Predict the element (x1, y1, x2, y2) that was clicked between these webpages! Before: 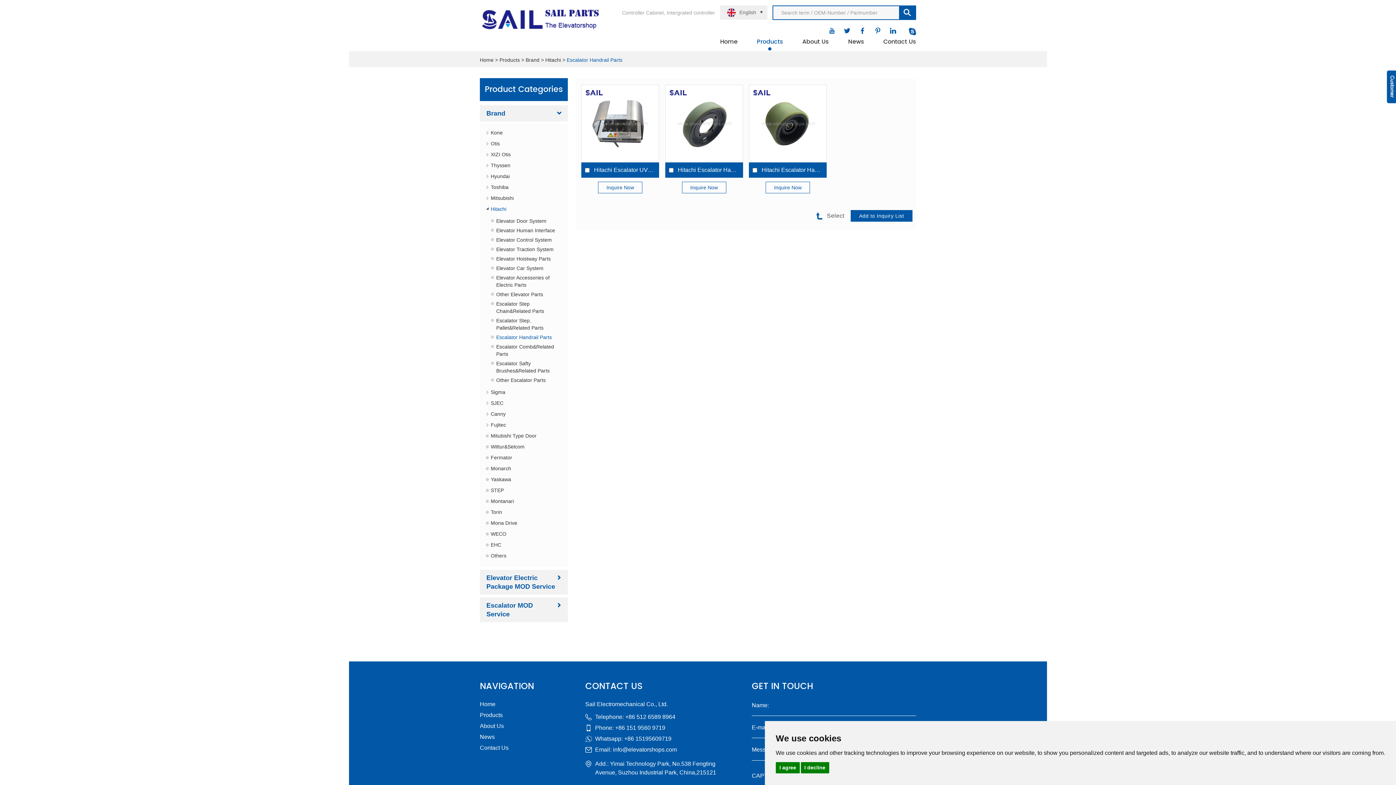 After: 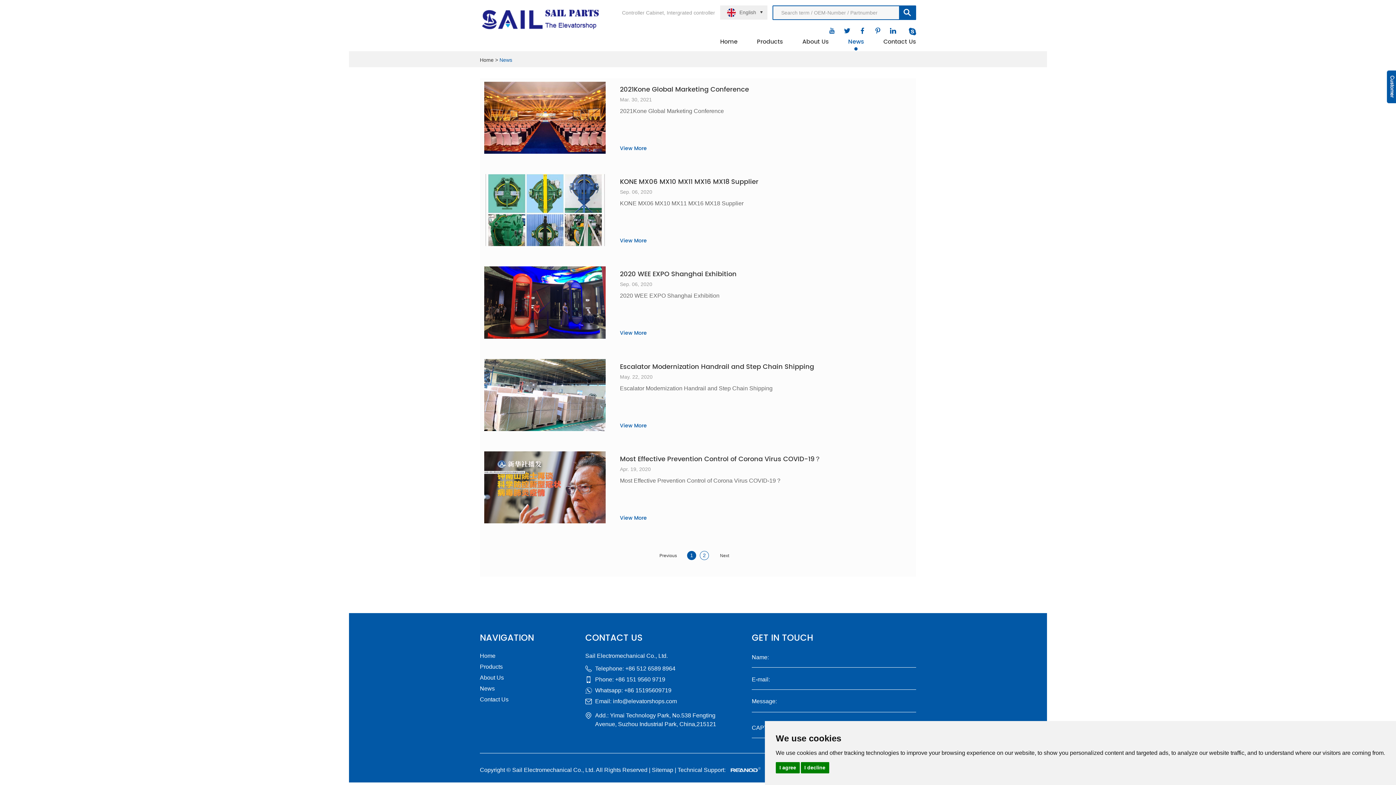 Action: bbox: (480, 734, 494, 740) label: News